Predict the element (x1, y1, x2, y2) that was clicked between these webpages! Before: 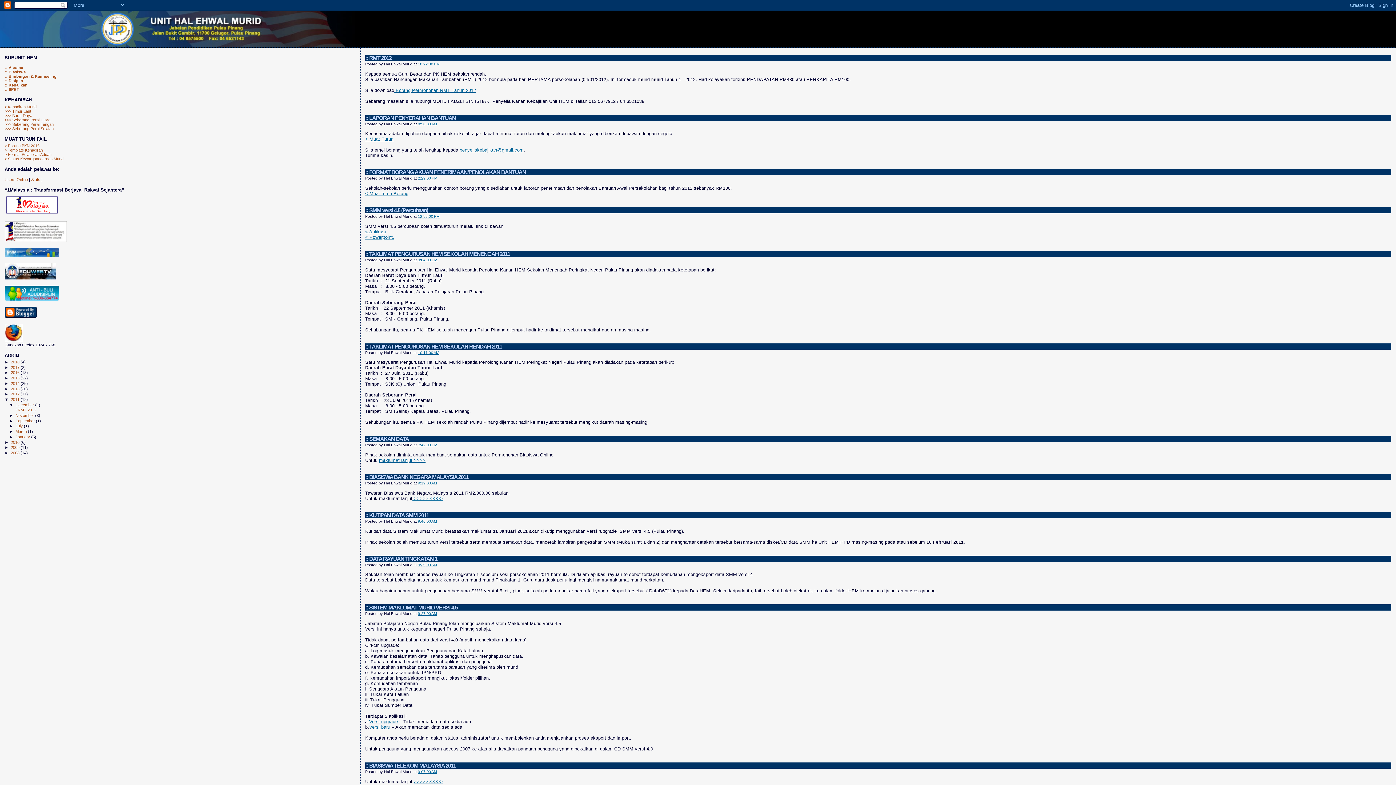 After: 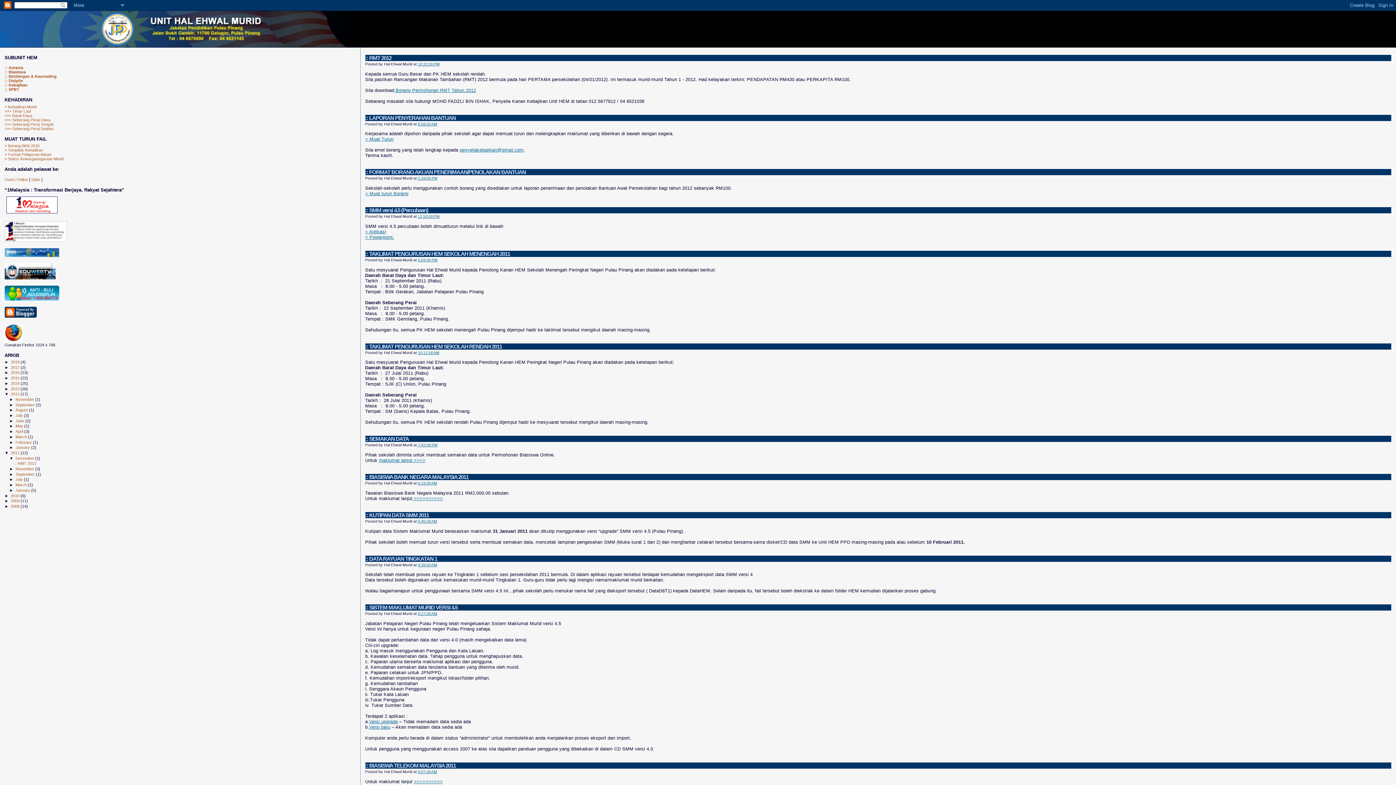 Action: label: ►   bbox: (4, 392, 10, 396)